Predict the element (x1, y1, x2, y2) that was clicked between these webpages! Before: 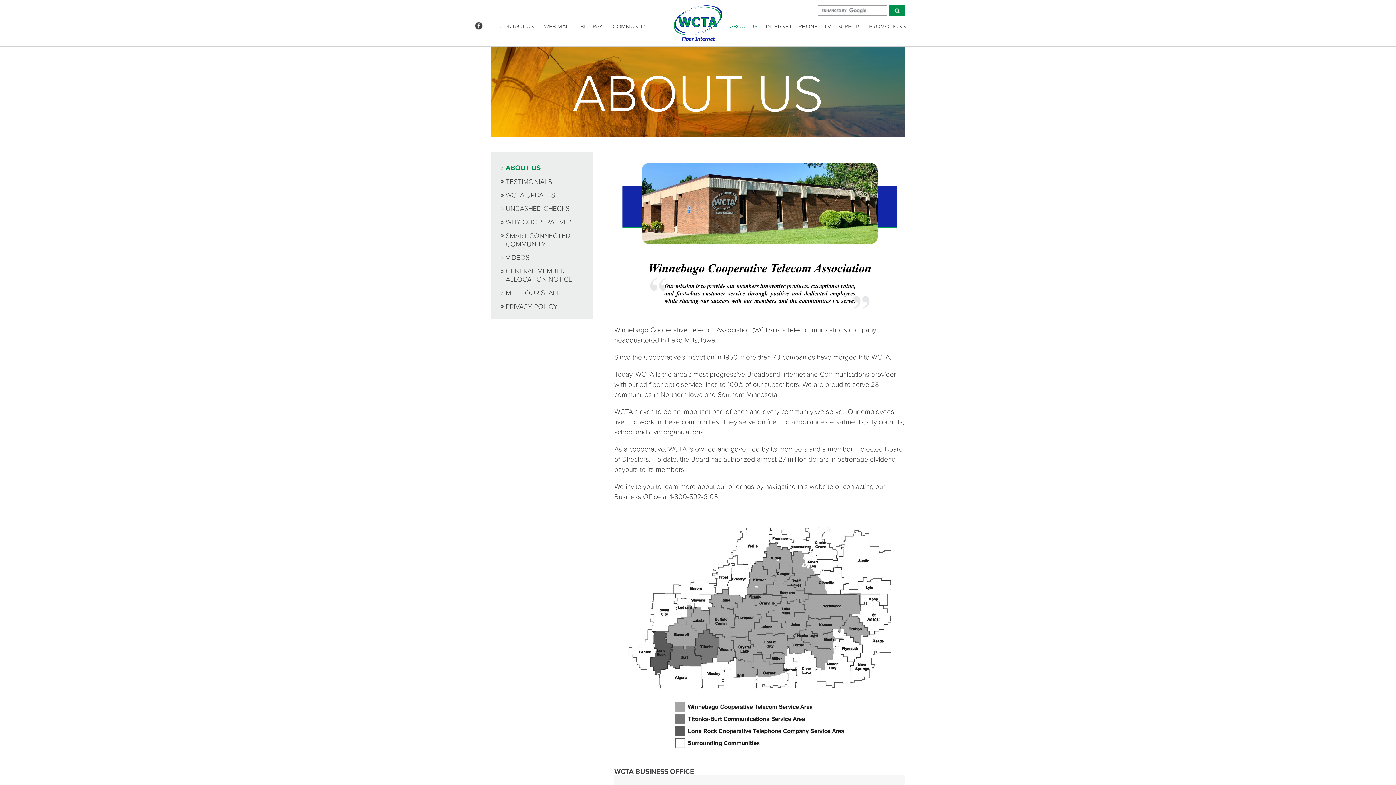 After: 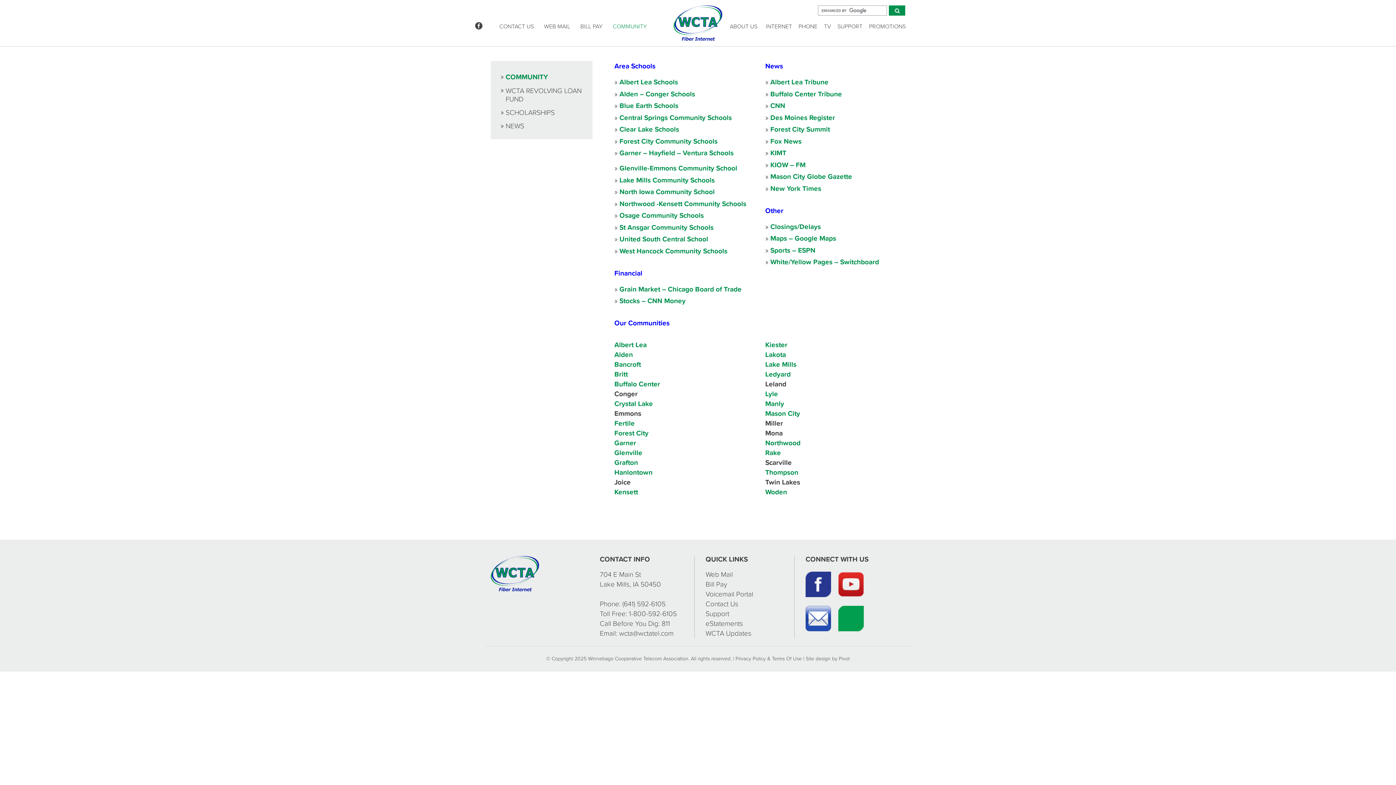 Action: bbox: (608, 19, 651, 33) label: COMMUNITY